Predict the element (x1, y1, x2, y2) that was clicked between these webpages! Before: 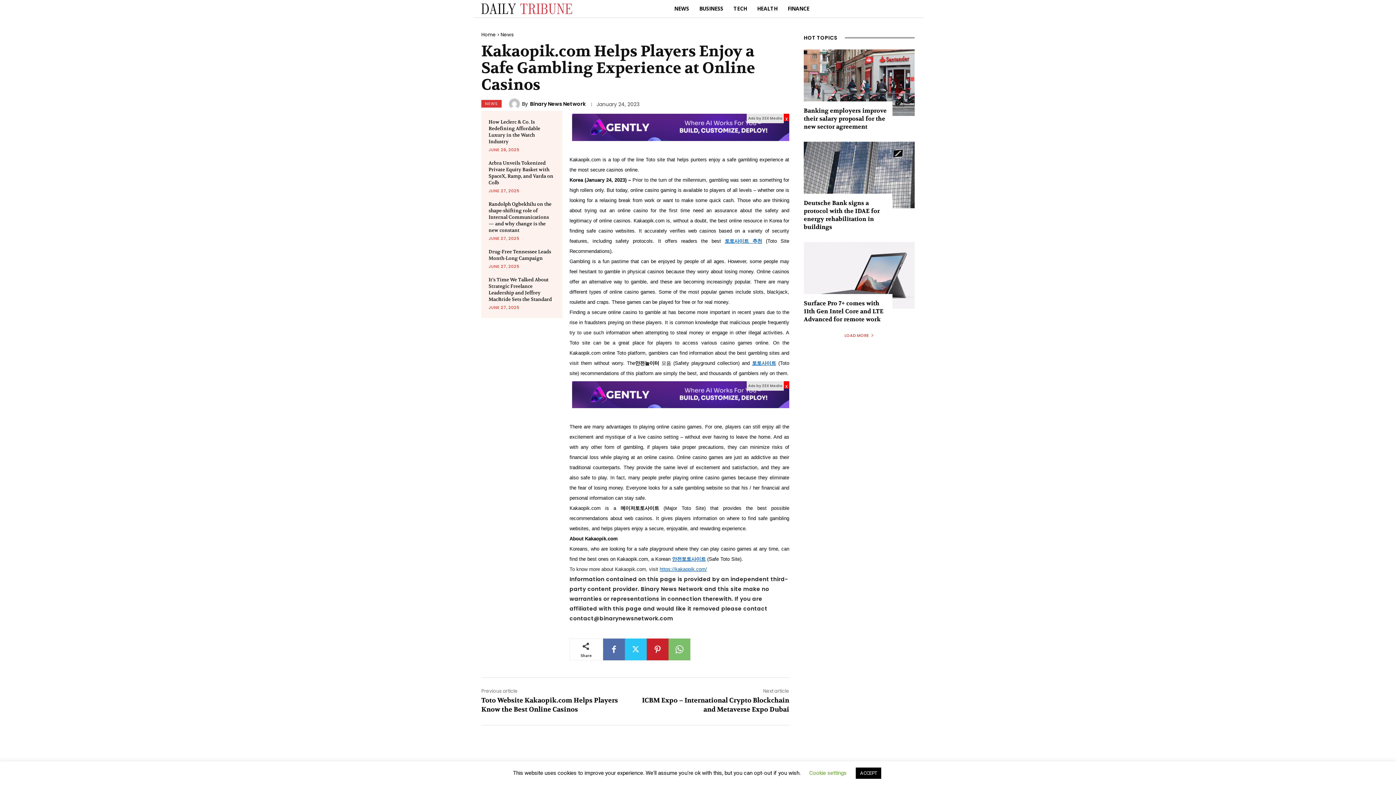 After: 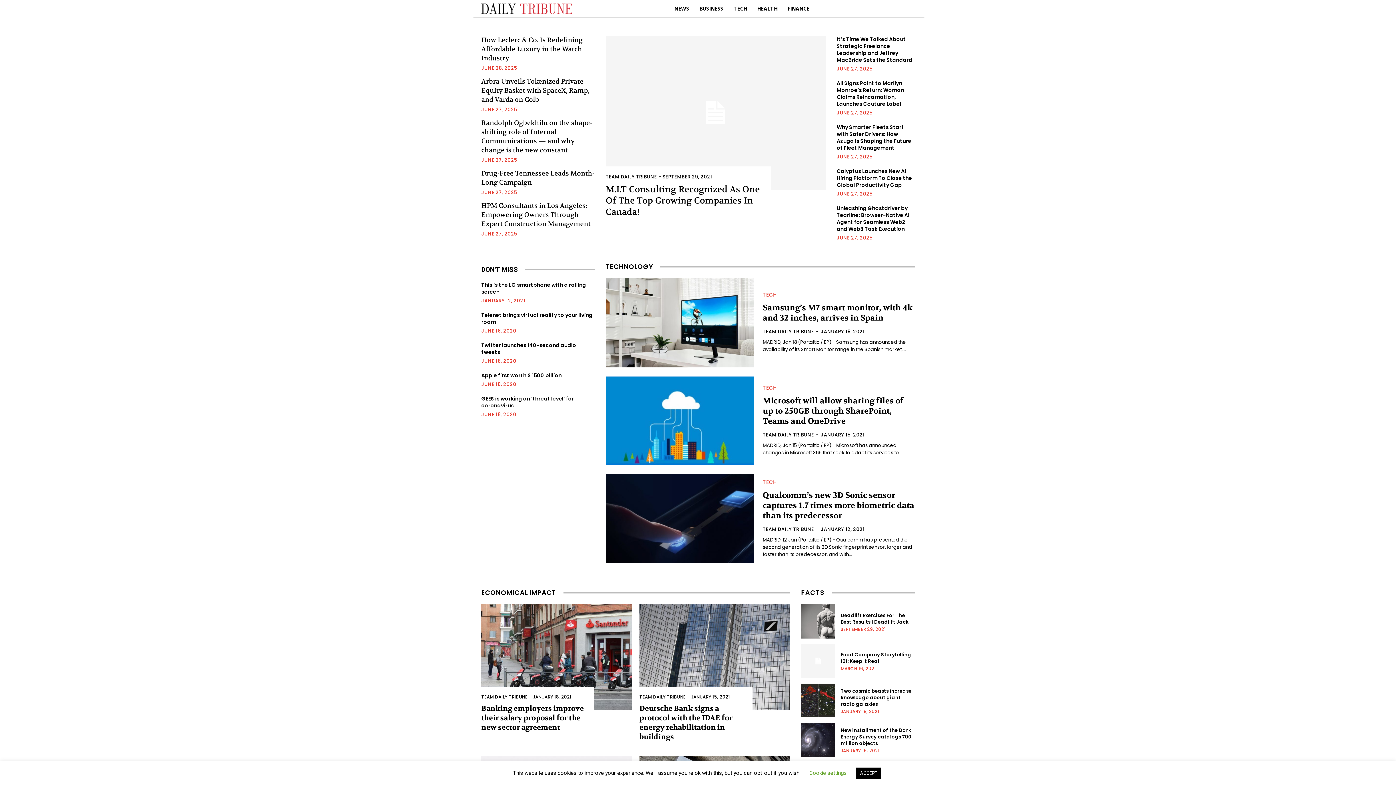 Action: bbox: (481, 31, 496, 38) label: Home